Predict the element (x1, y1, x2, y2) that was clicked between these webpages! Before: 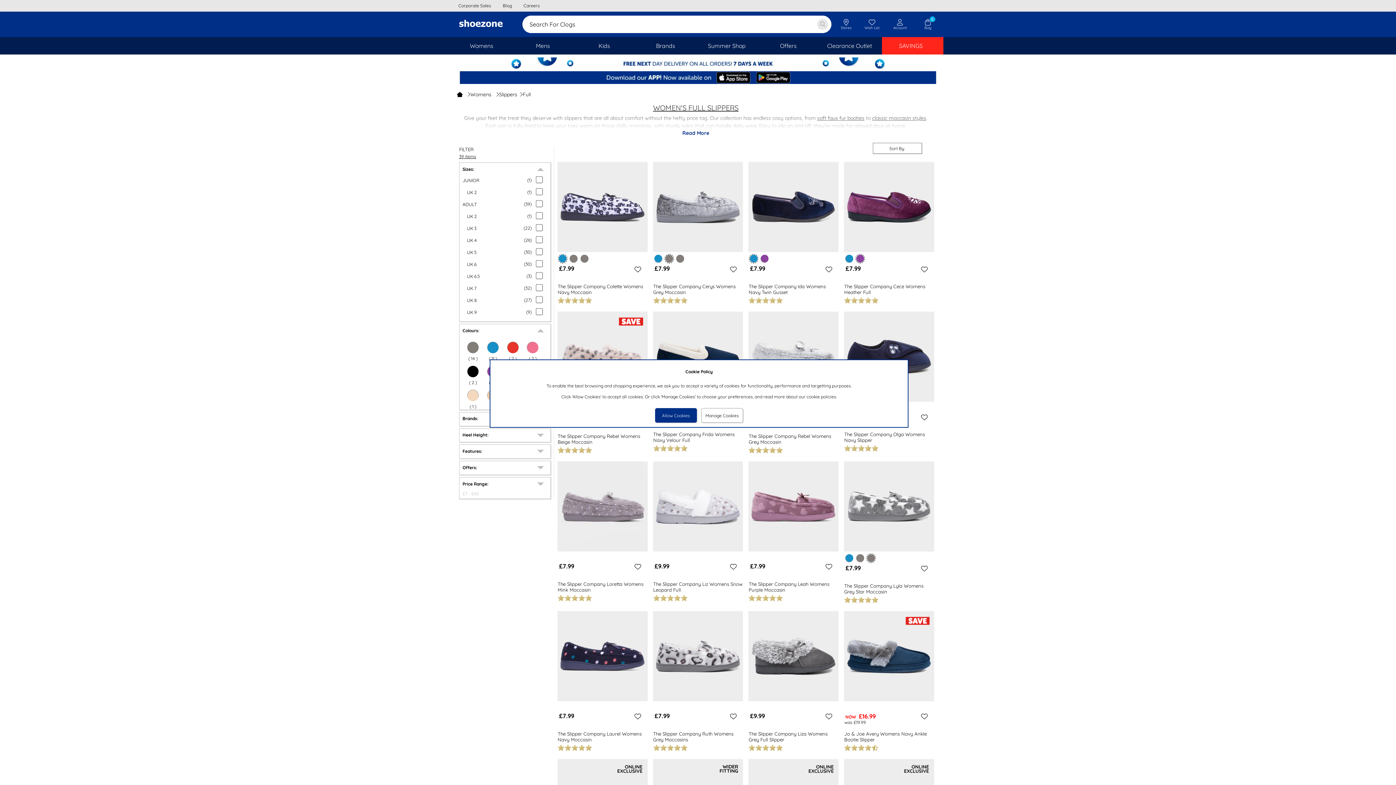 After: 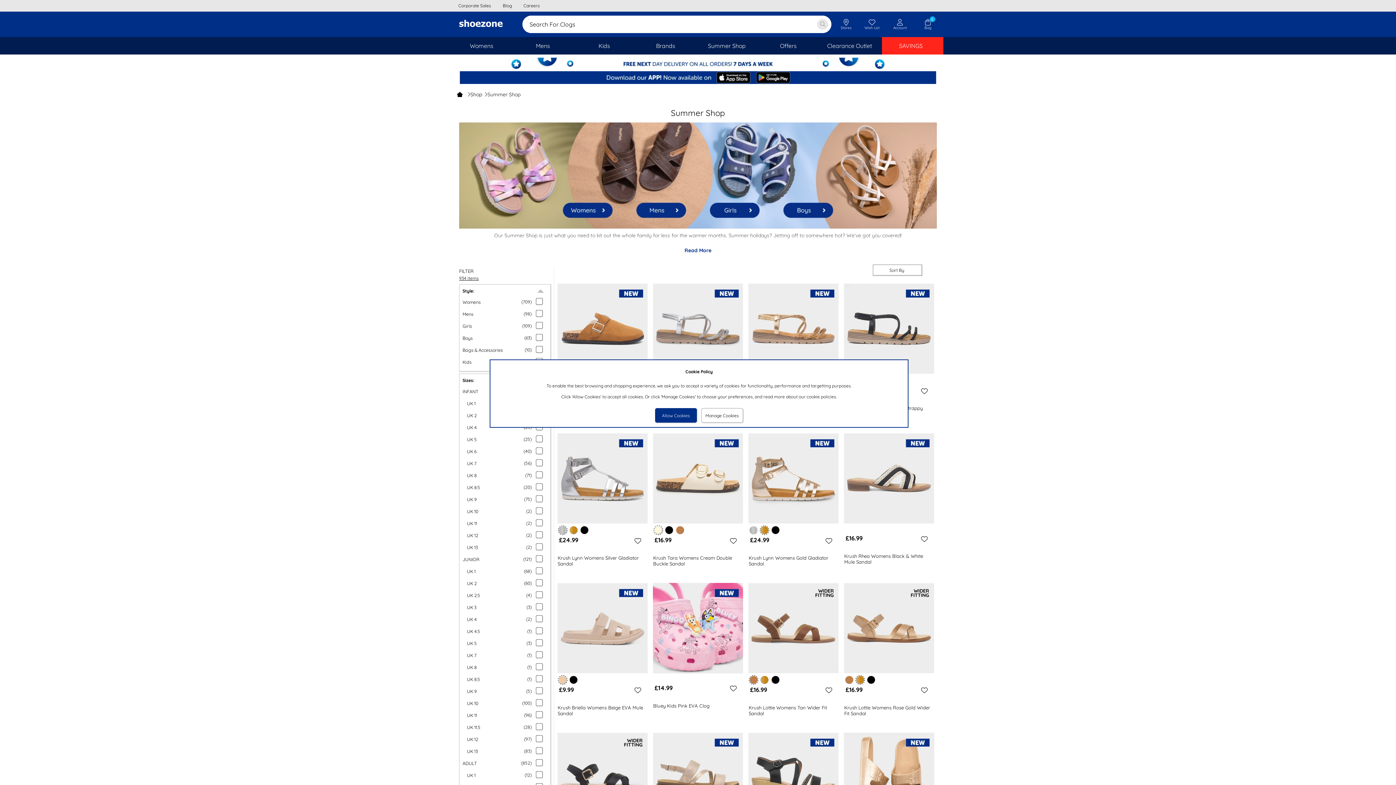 Action: label: Summer Shop bbox: (698, 42, 759, 49)